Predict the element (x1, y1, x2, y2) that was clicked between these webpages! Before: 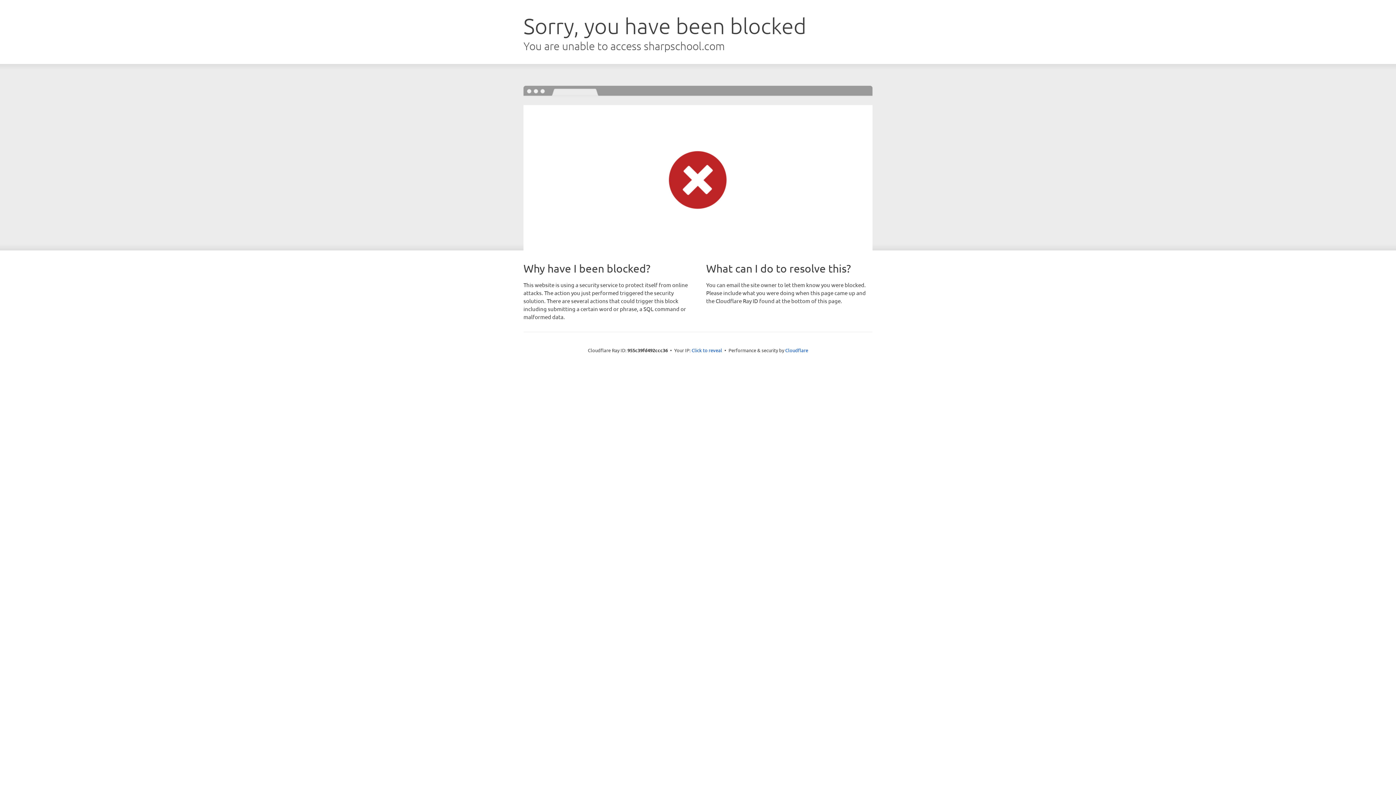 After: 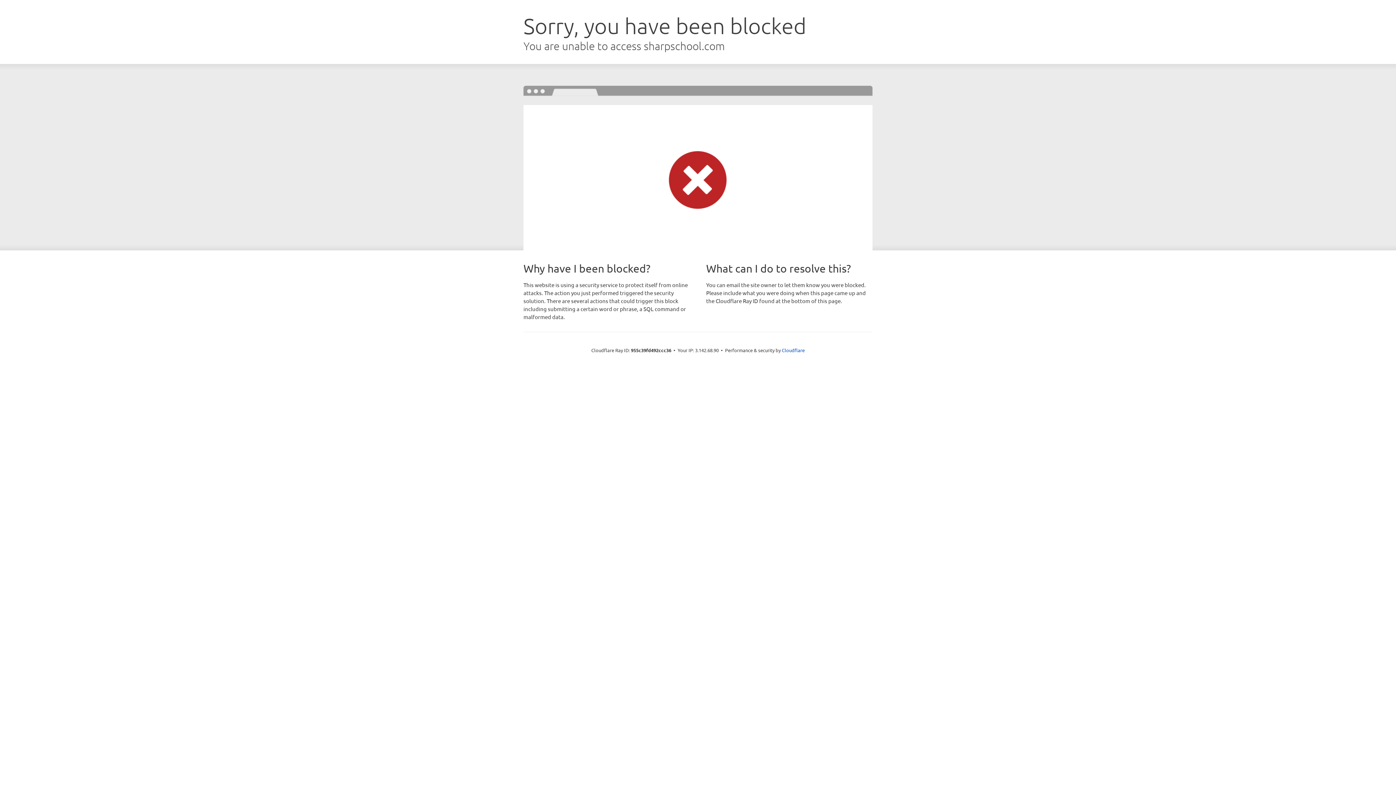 Action: bbox: (691, 346, 722, 353) label: Click to reveal